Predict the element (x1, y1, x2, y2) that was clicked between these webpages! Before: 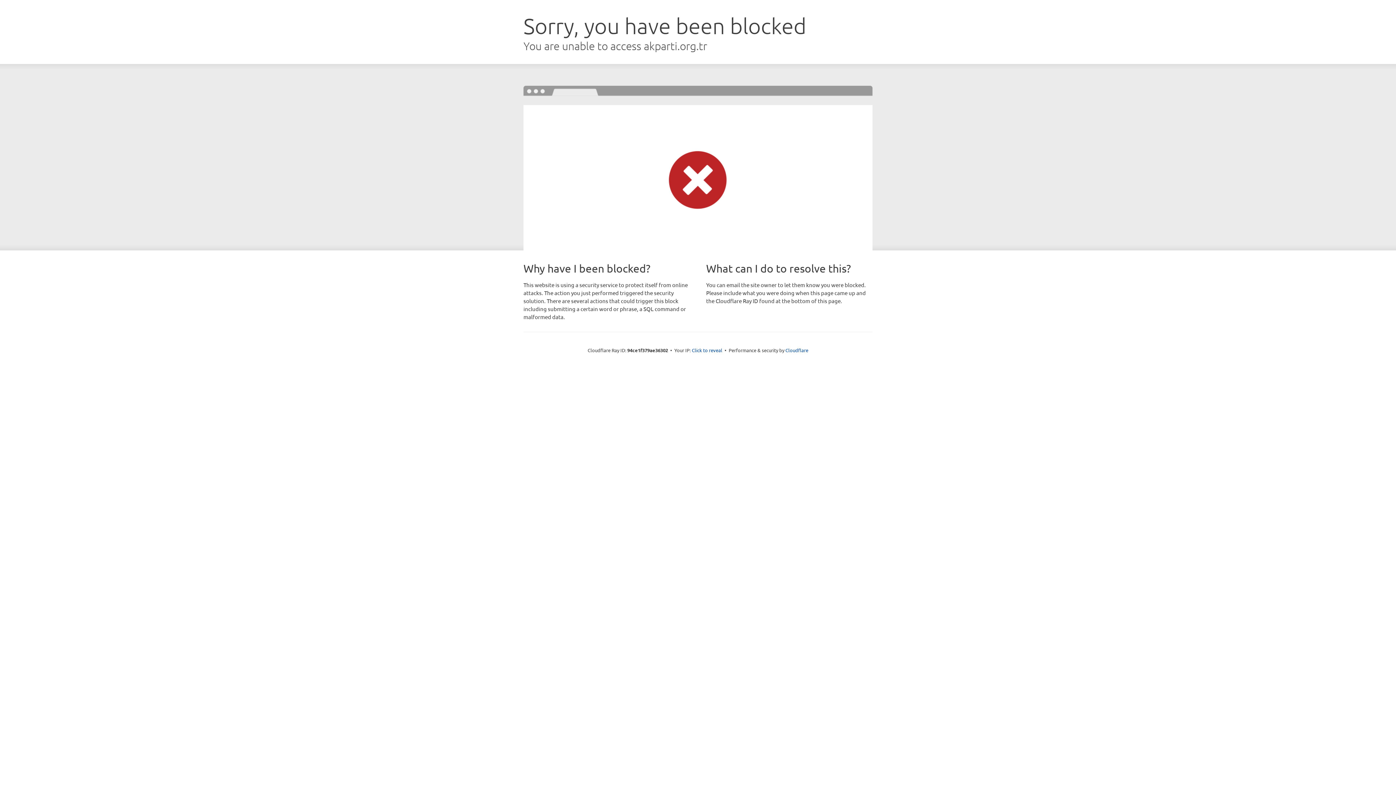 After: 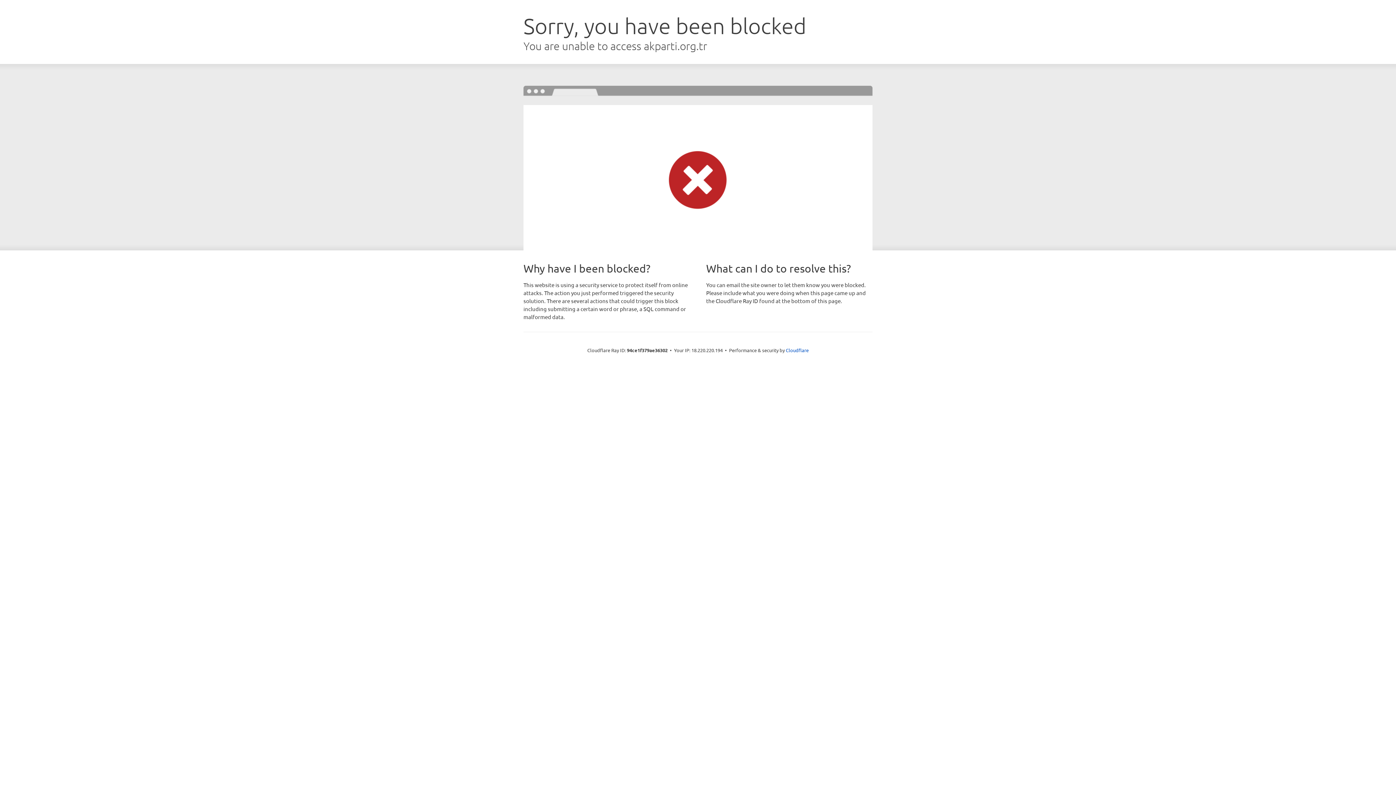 Action: bbox: (692, 346, 722, 353) label: Click to reveal